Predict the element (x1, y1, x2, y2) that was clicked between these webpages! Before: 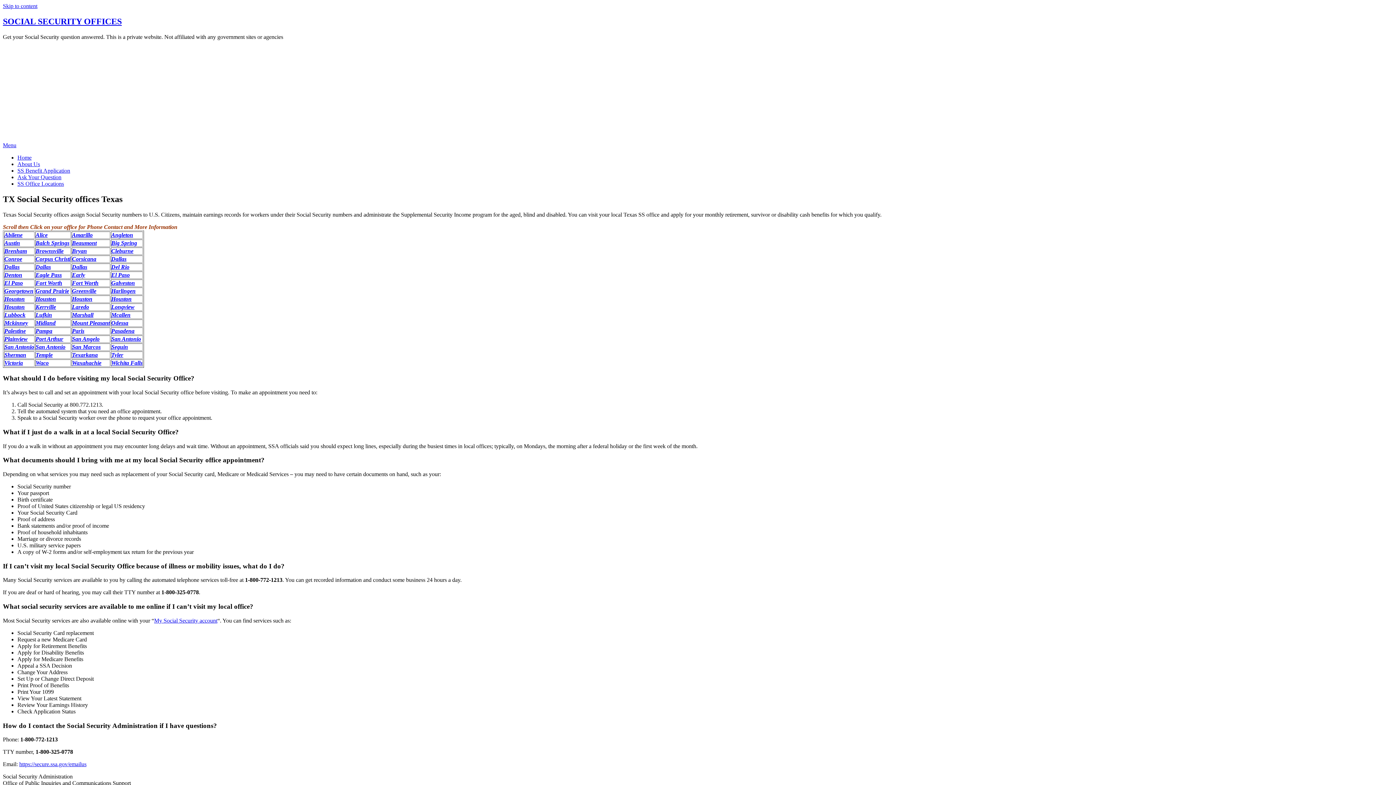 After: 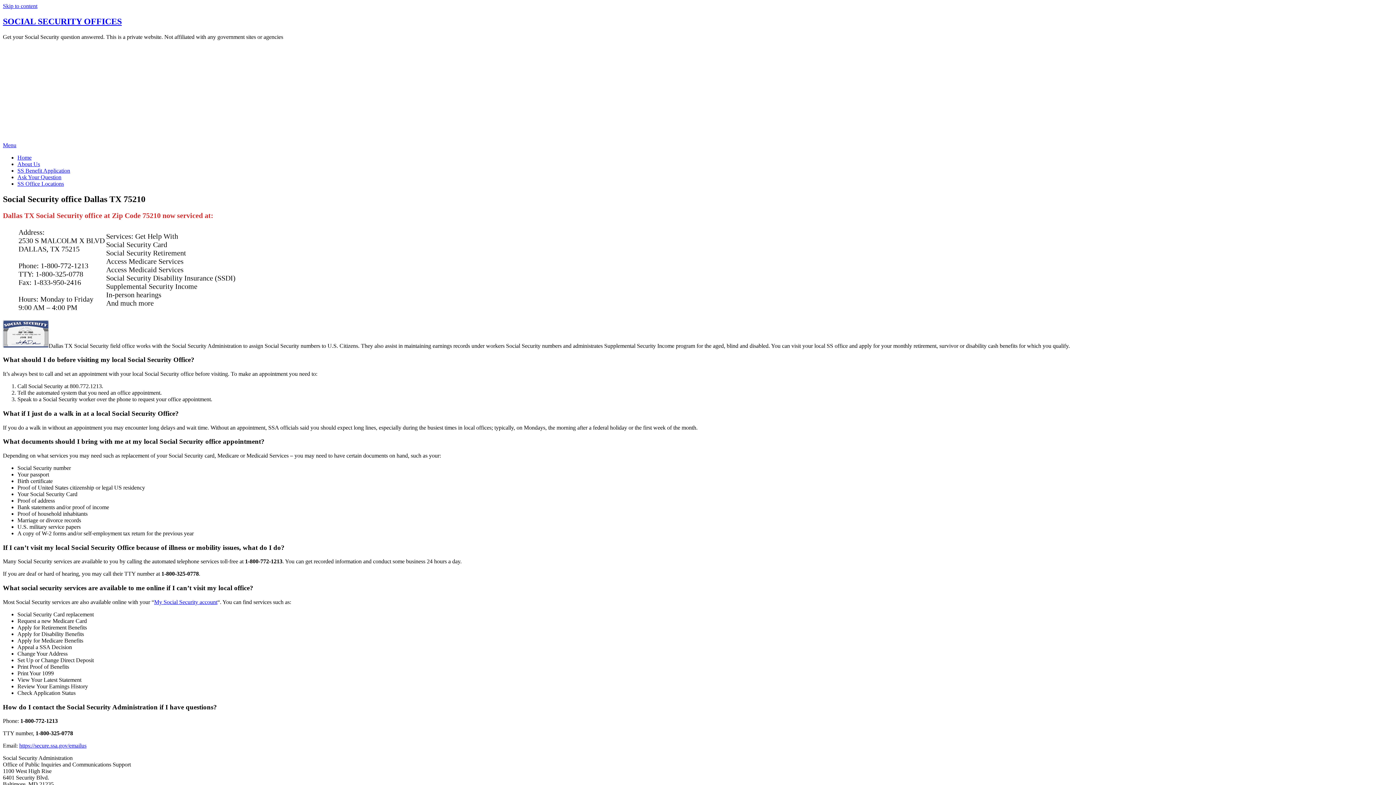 Action: bbox: (72, 263, 87, 270) label: Dallas